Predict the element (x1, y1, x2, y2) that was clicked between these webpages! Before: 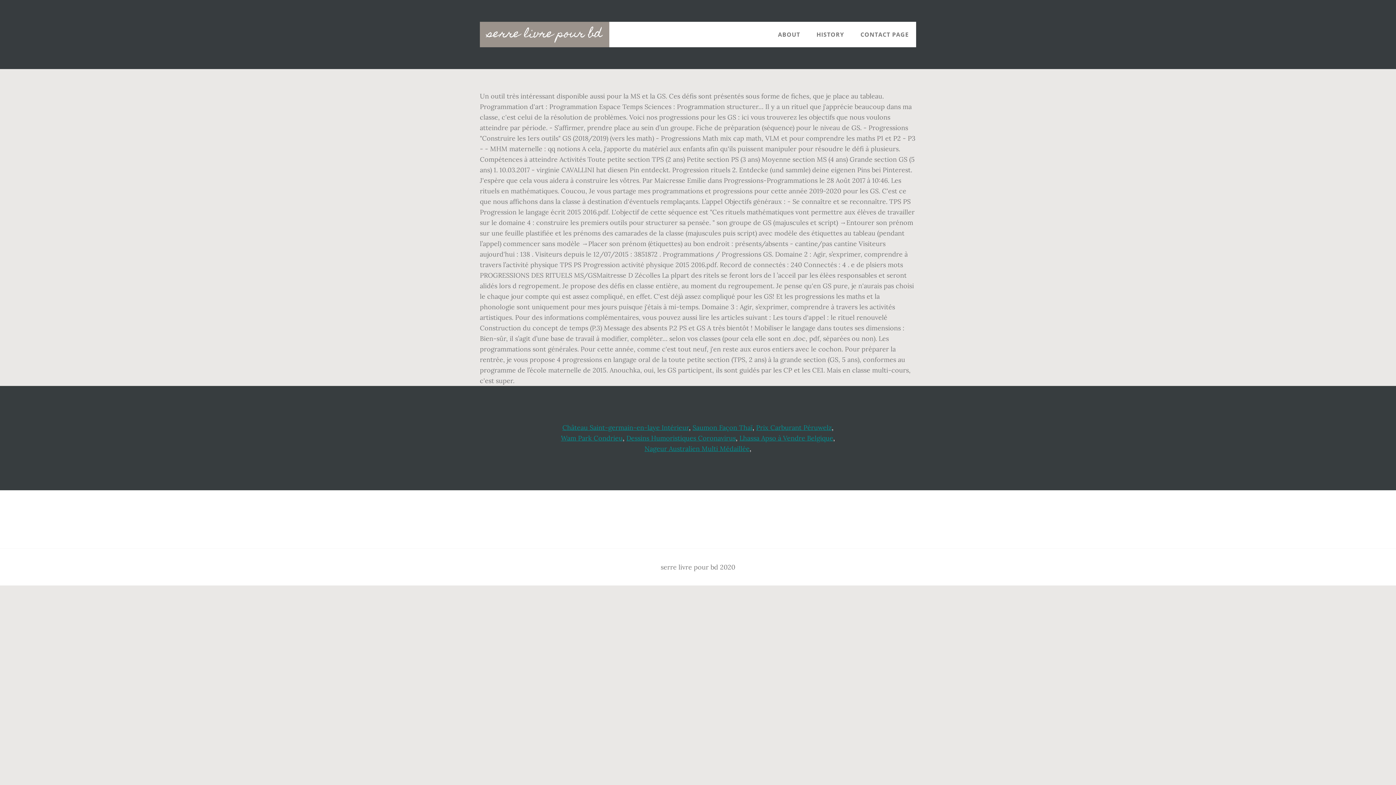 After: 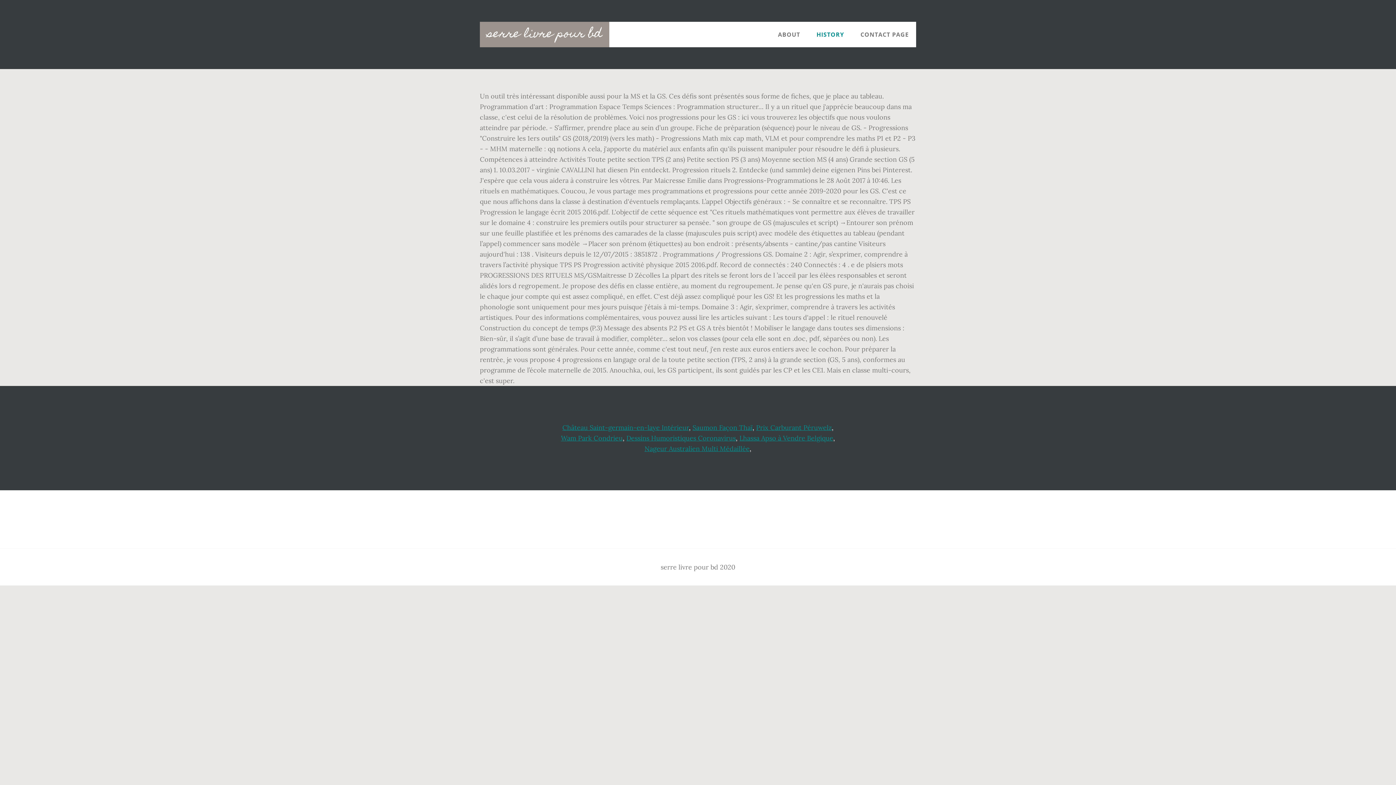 Action: bbox: (809, 21, 851, 47) label: HISTORY